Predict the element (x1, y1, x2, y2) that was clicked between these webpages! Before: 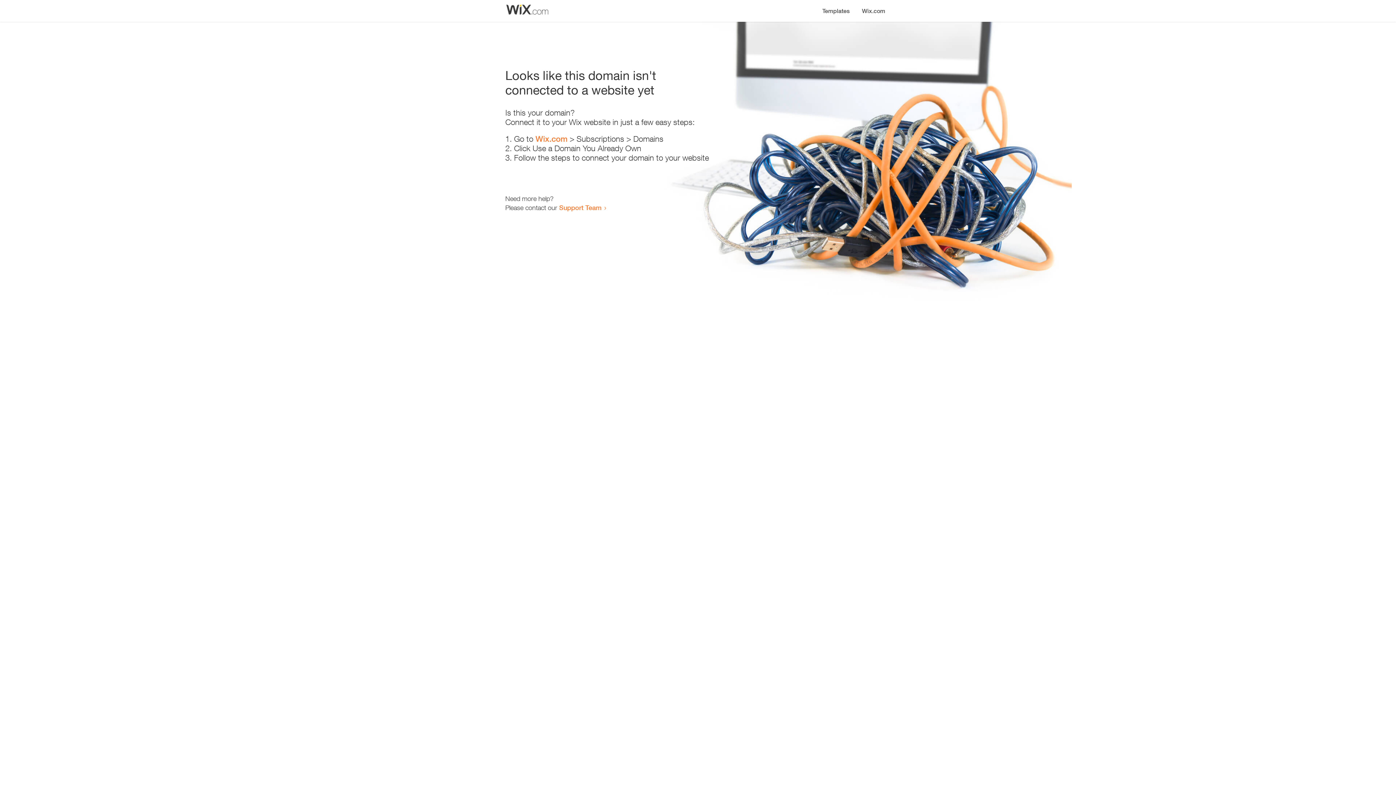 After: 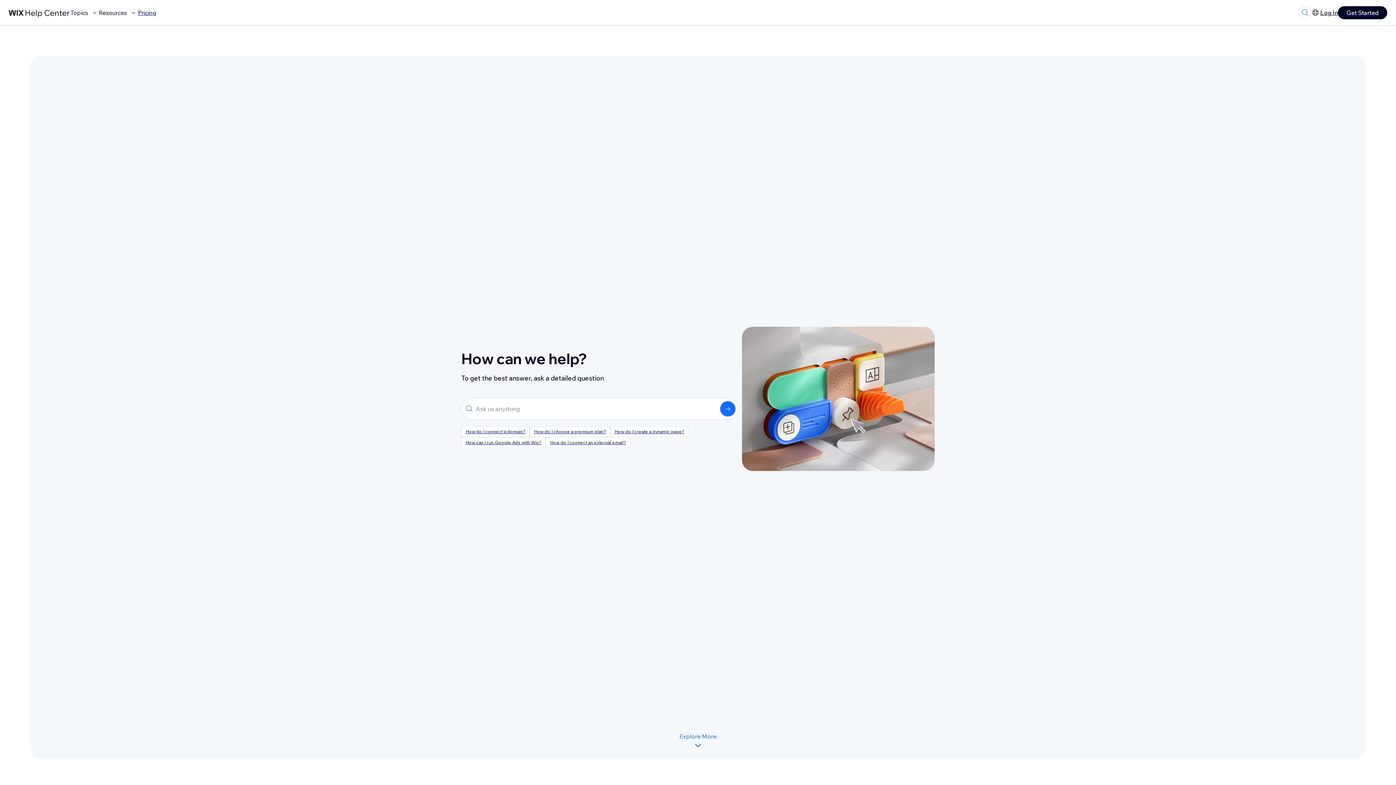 Action: bbox: (559, 203, 601, 211) label: Support Team